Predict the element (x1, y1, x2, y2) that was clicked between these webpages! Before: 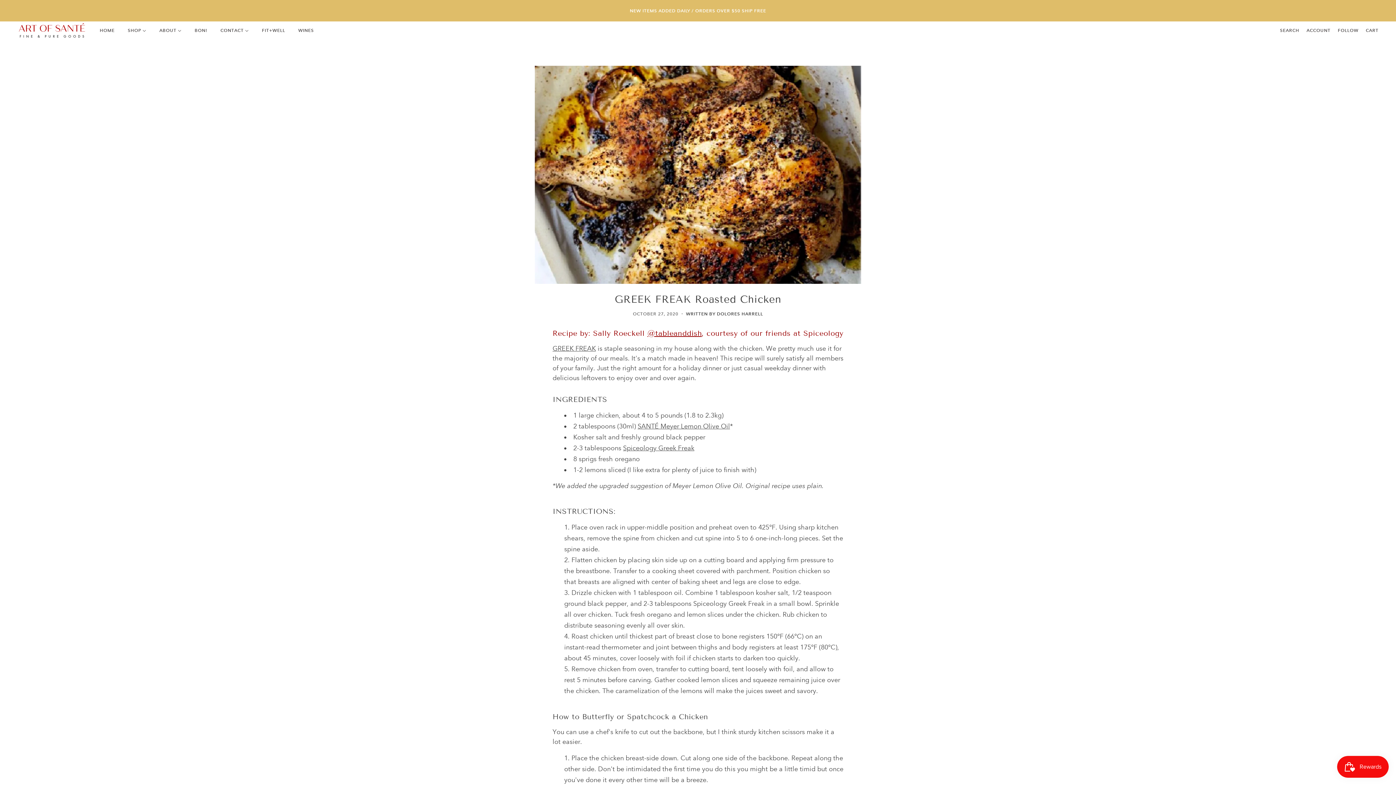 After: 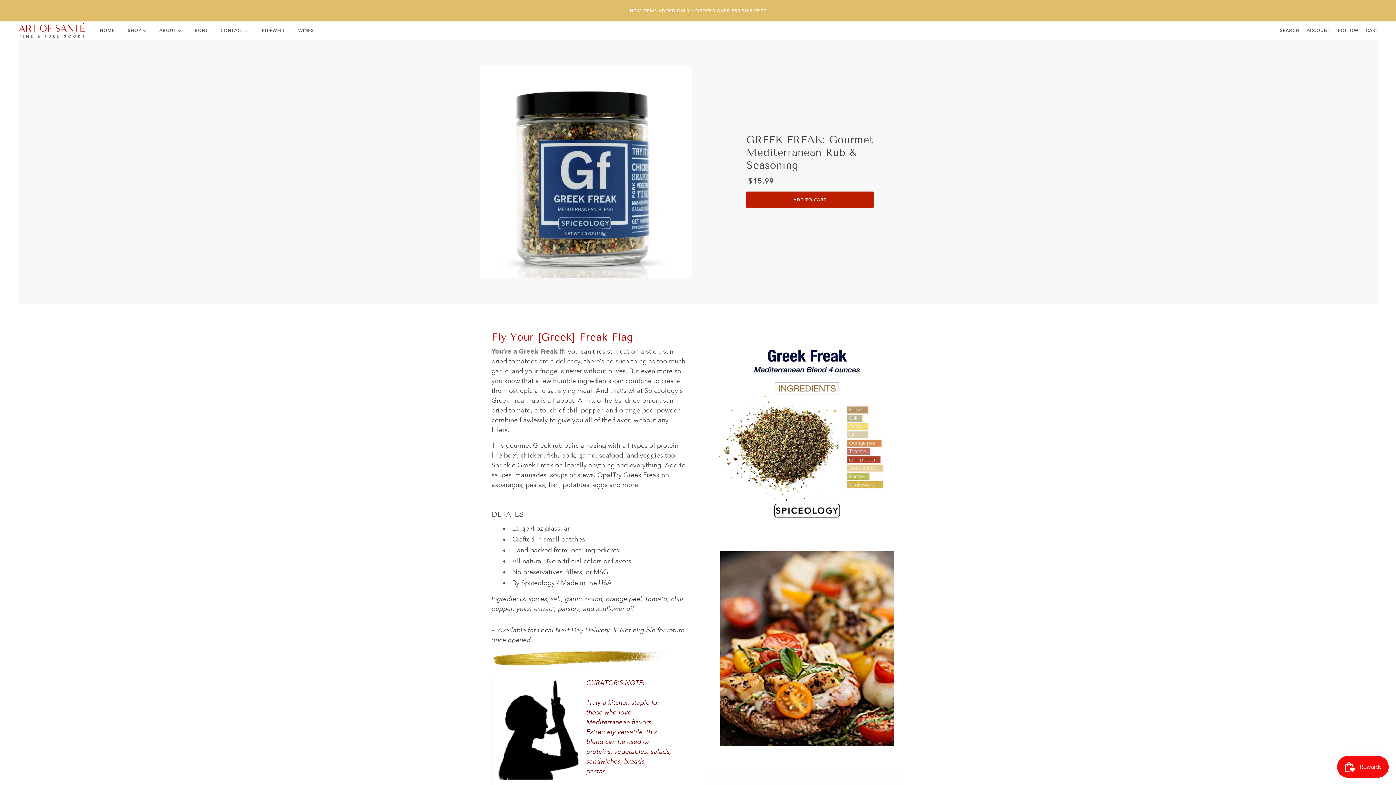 Action: bbox: (623, 444, 694, 452) label: Spiceology Greek Freak